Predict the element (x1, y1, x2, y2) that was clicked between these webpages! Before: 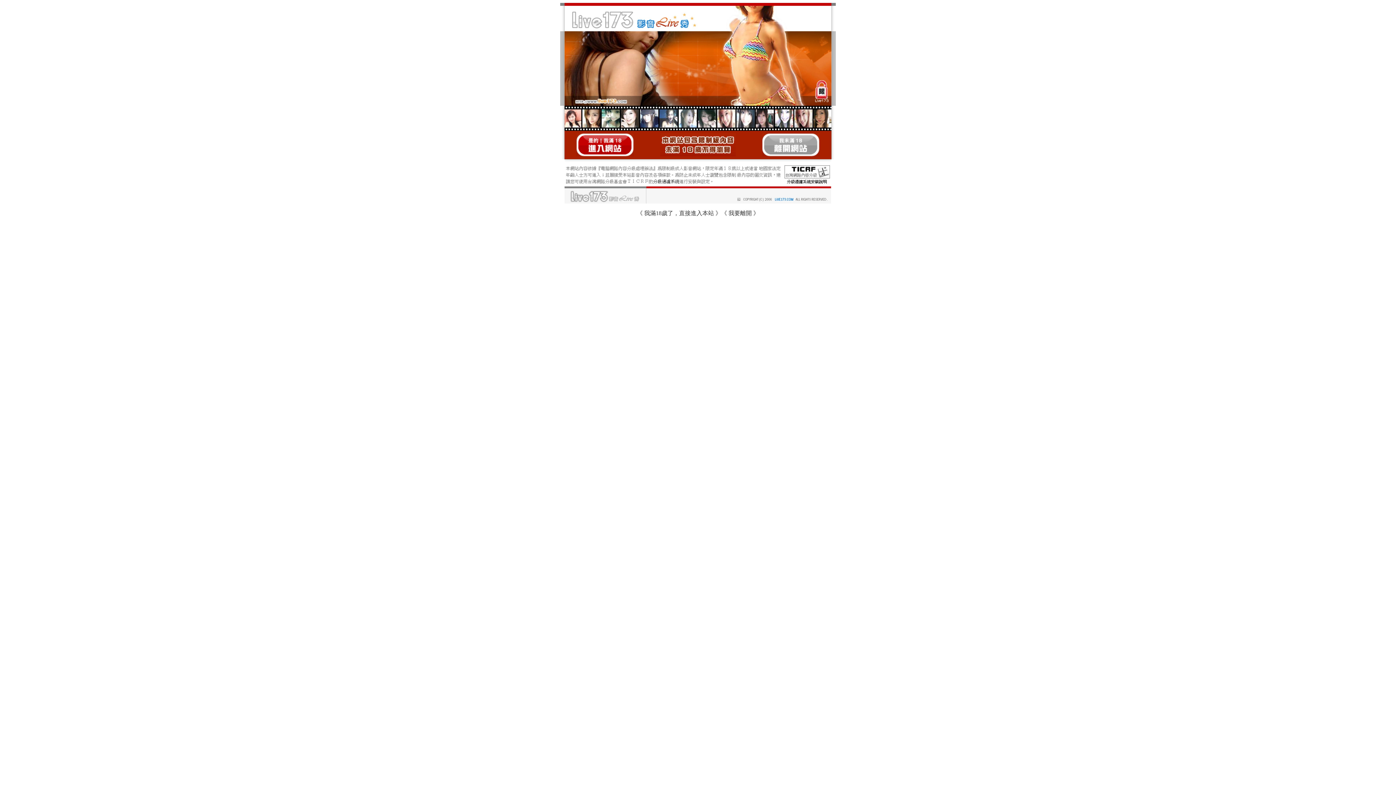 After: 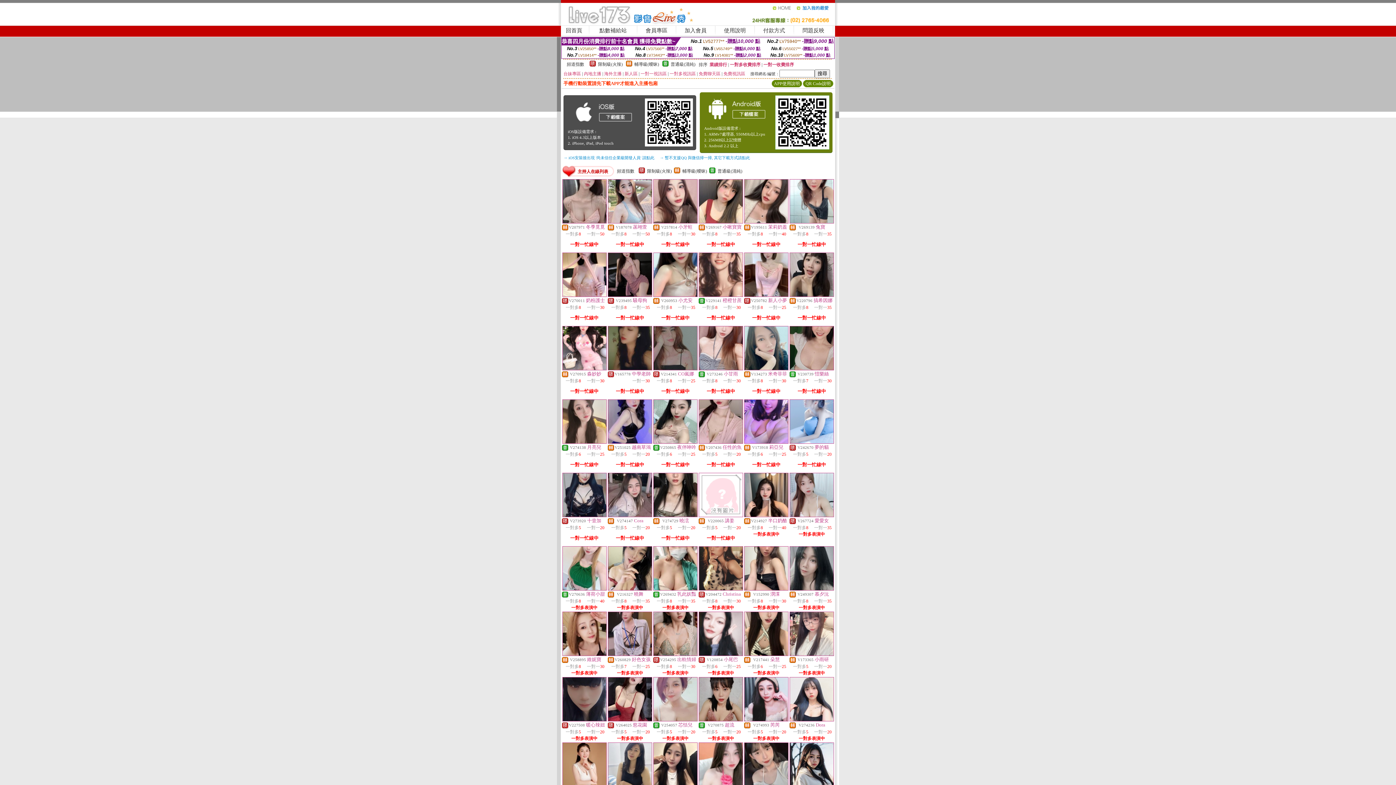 Action: label: 我滿18歲了，直接進入本站 bbox: (644, 210, 714, 216)